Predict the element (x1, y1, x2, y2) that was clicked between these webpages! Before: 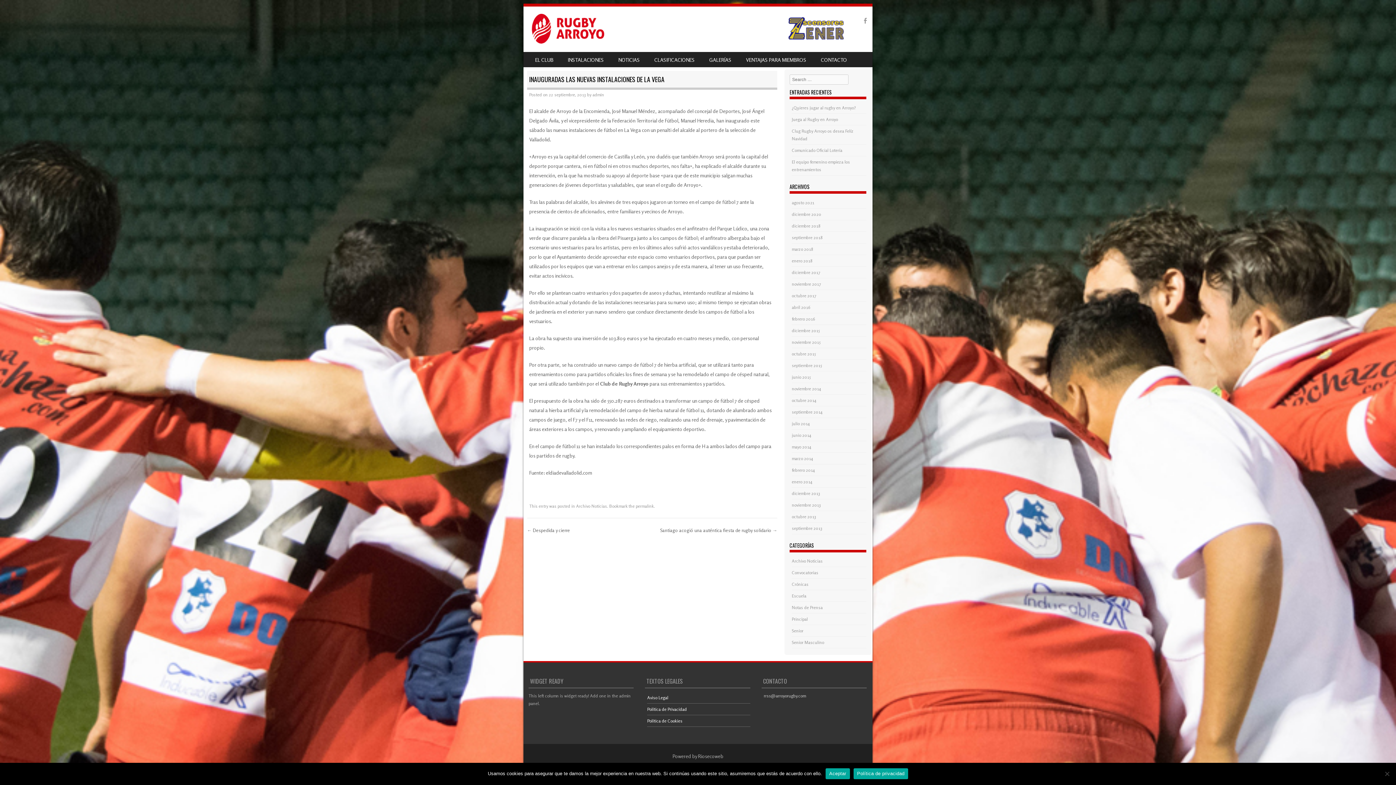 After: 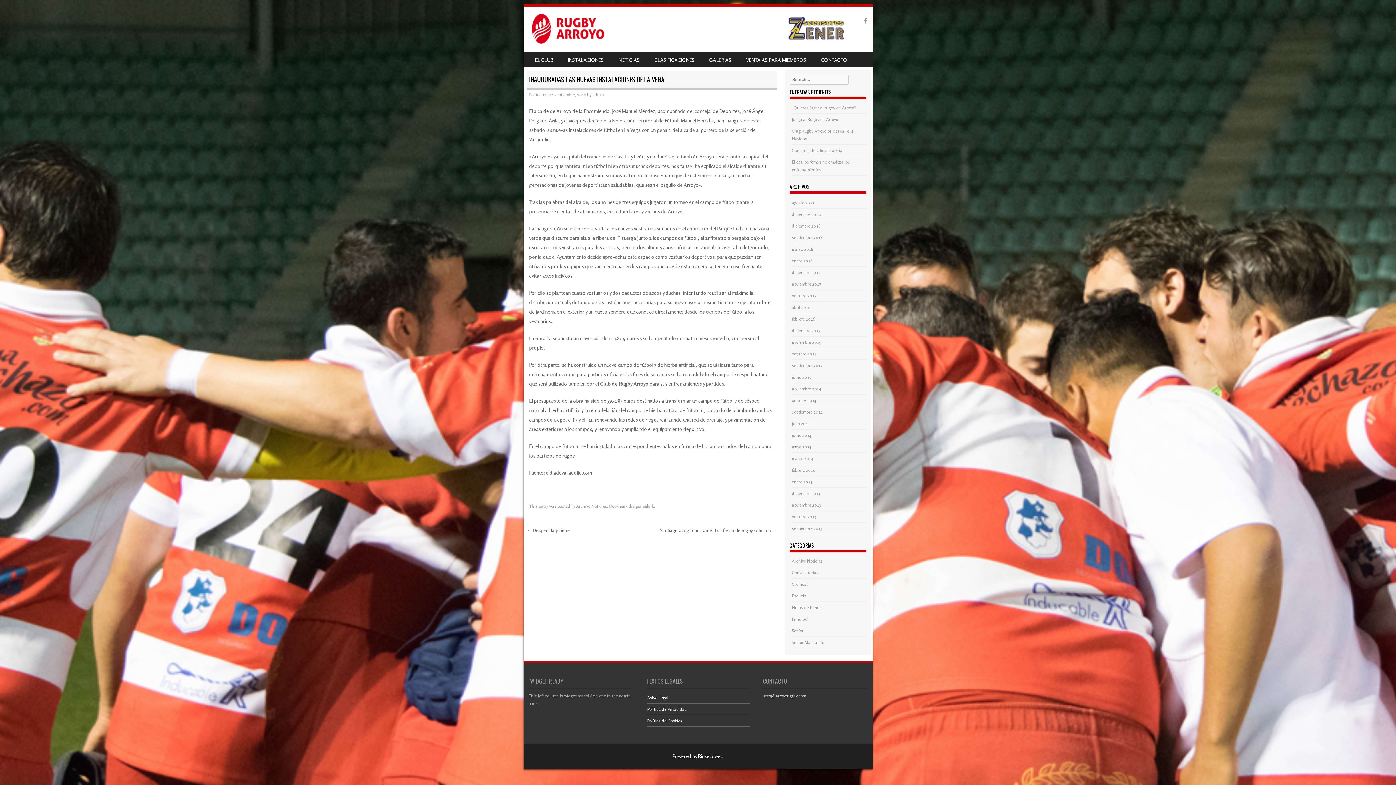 Action: bbox: (672, 753, 723, 759) label: Powered by Riosecoweb